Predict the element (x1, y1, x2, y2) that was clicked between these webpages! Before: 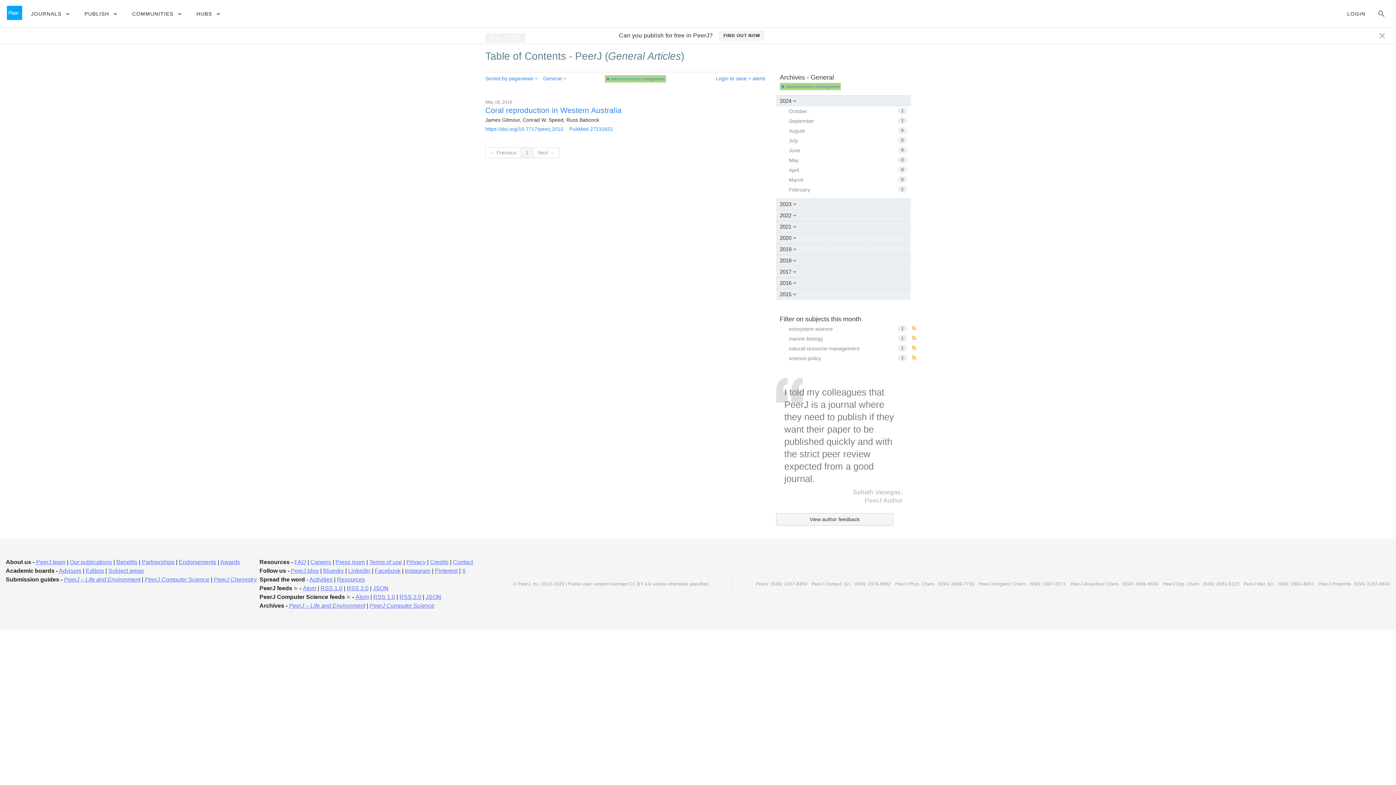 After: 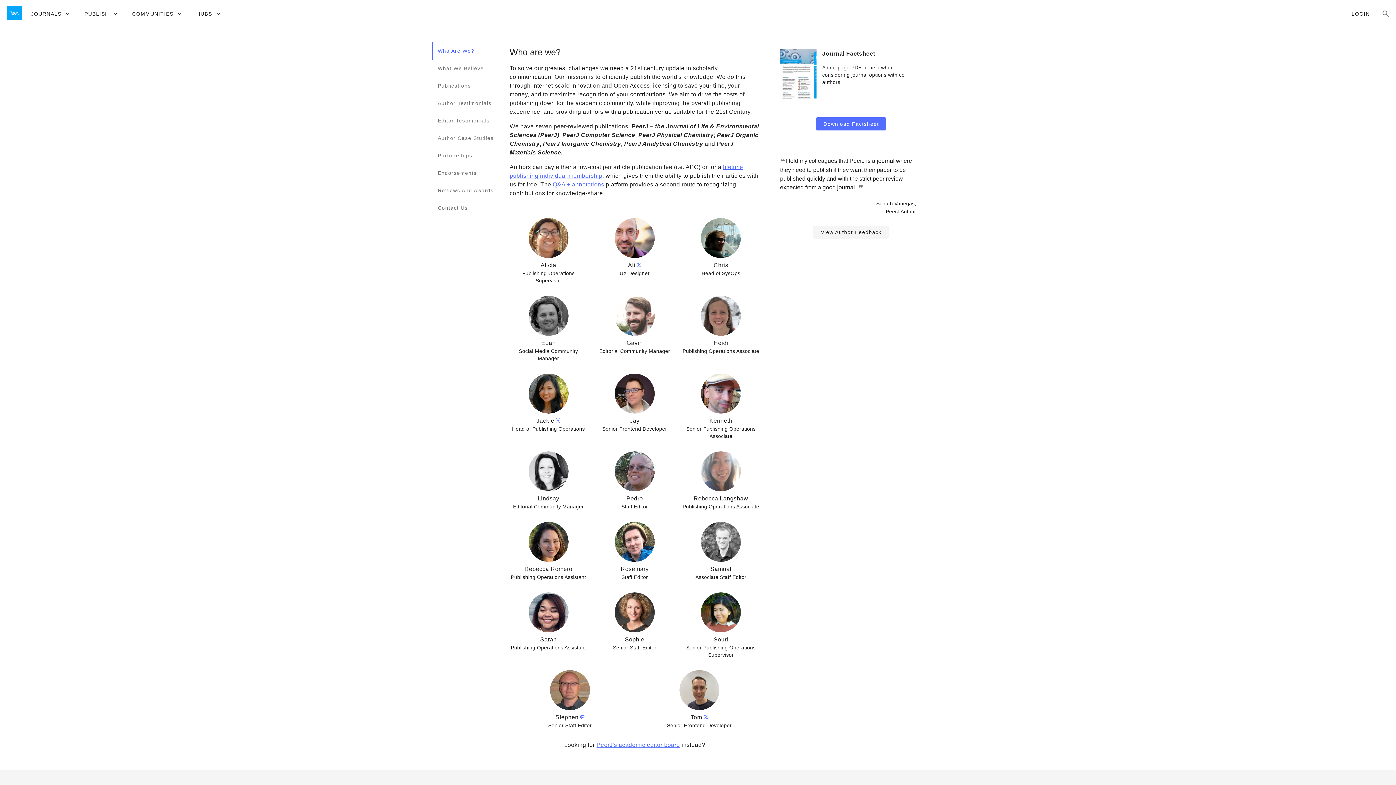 Action: label: PeerJ team bbox: (36, 559, 65, 565)